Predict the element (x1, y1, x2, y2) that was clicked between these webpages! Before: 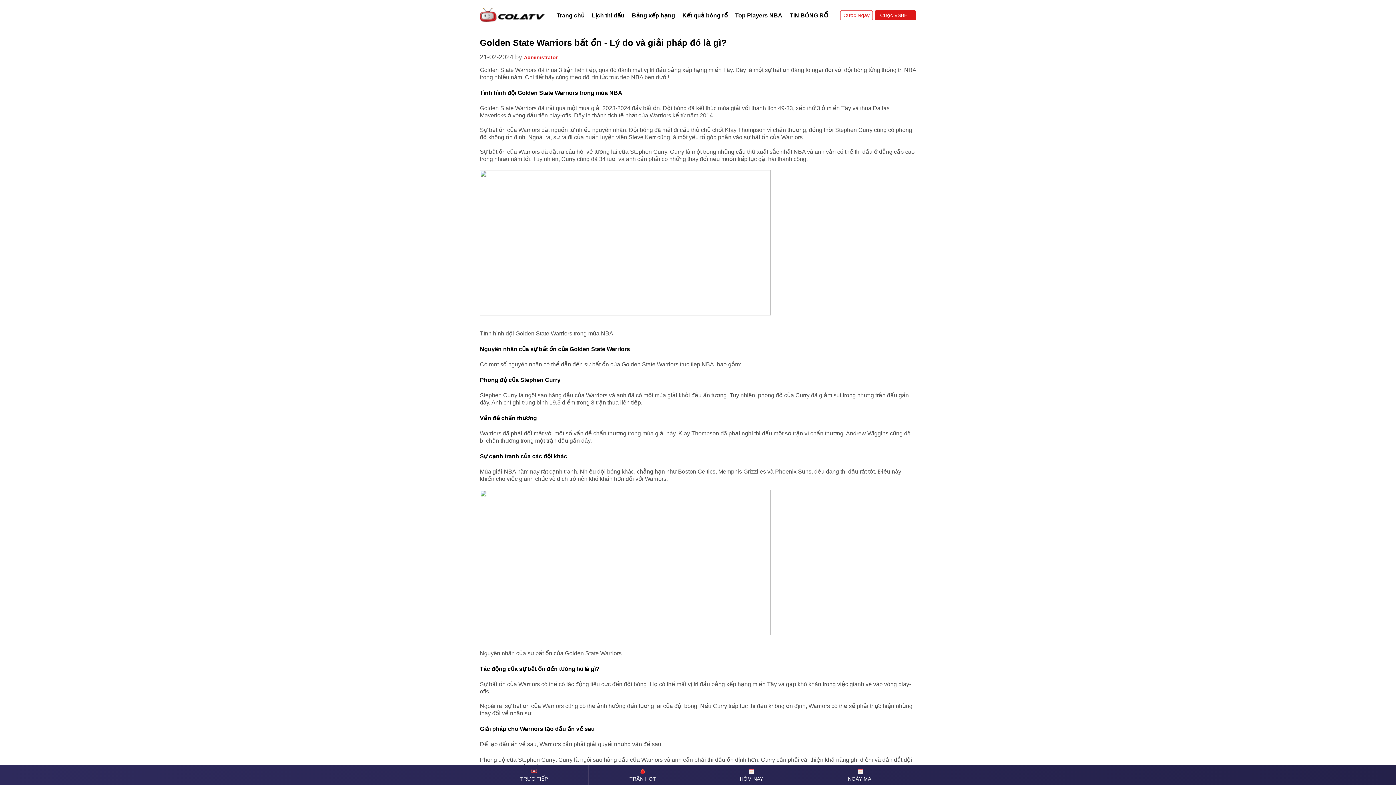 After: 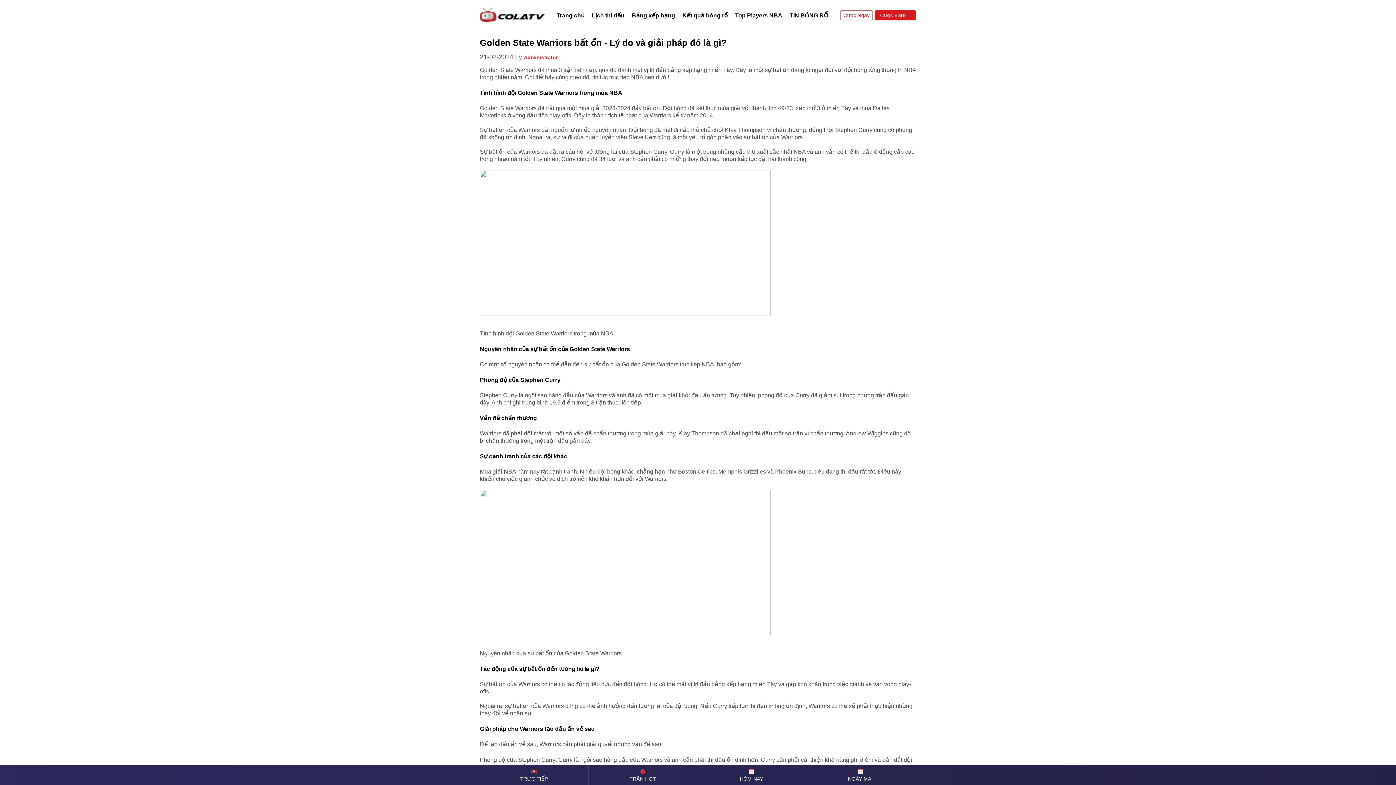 Action: bbox: (874, 10, 916, 20) label: Cược VSBET